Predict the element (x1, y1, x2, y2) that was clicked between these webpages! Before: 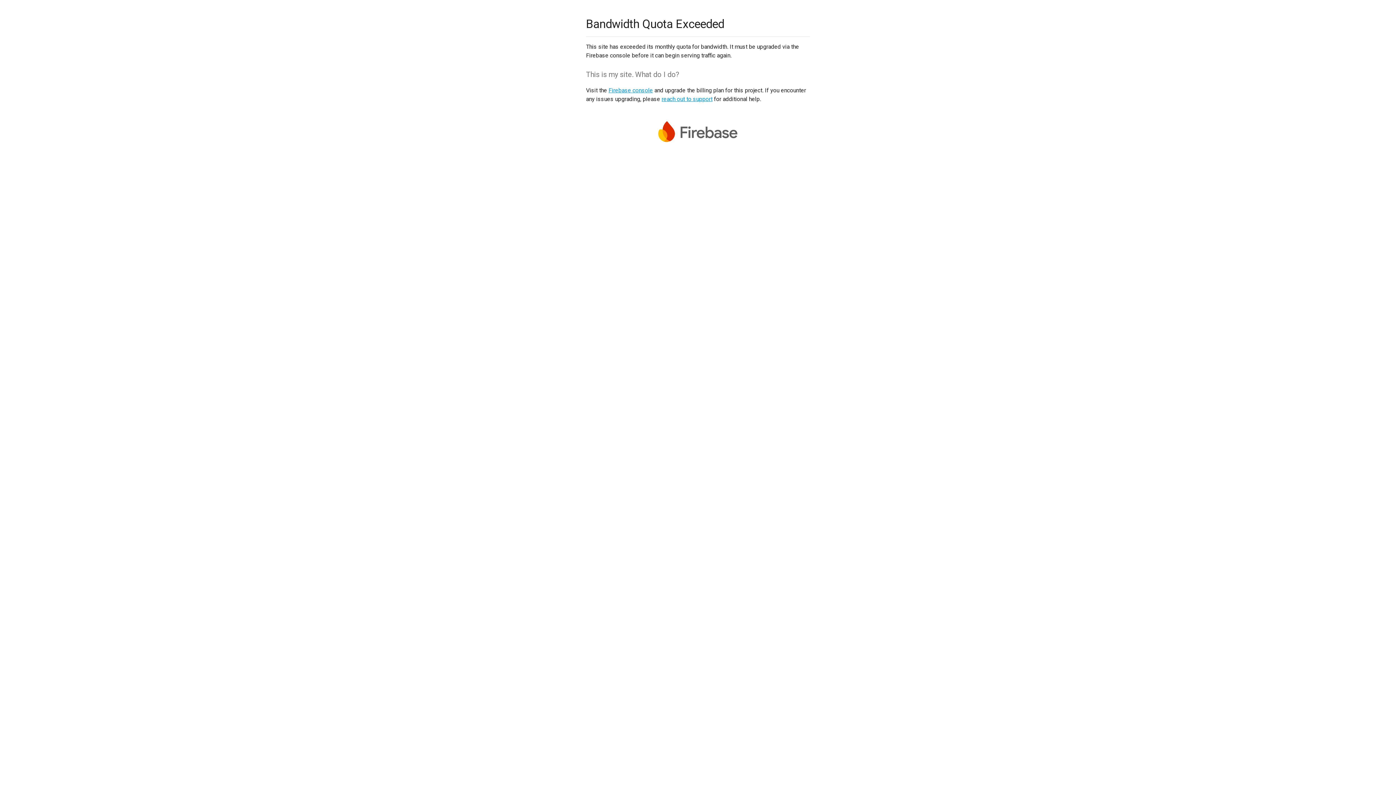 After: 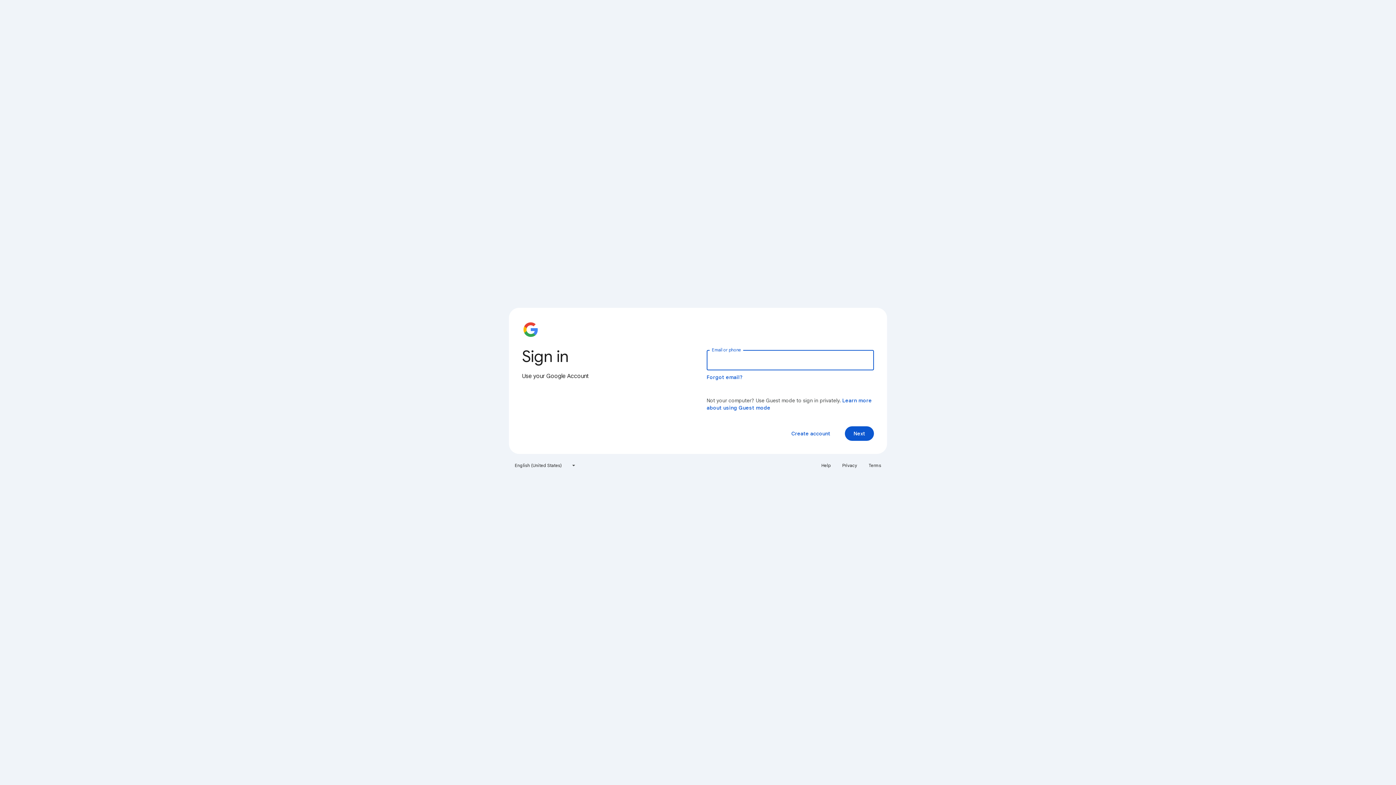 Action: bbox: (608, 86, 653, 93) label: Firebase console